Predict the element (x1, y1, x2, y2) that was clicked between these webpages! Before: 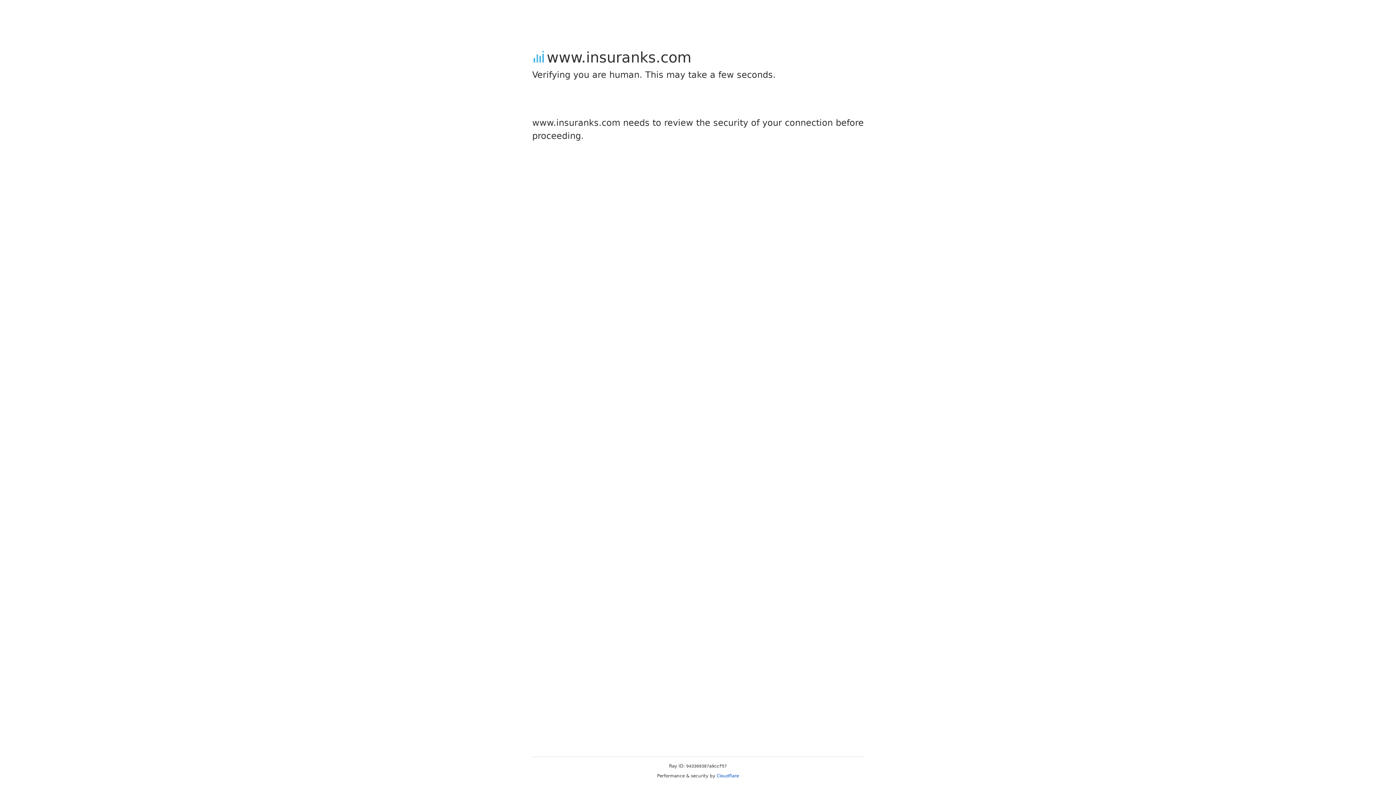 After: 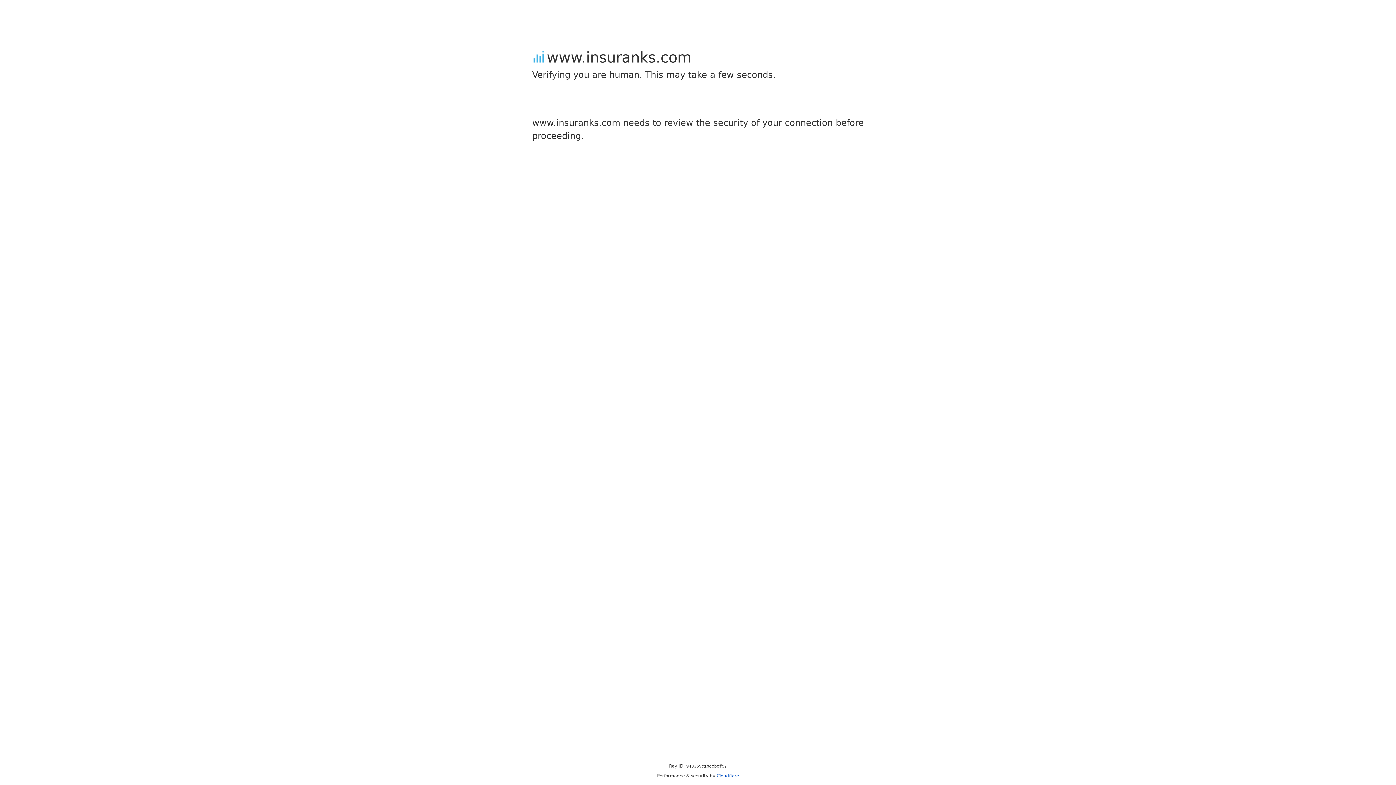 Action: bbox: (716, 773, 739, 778) label: Cloudflare